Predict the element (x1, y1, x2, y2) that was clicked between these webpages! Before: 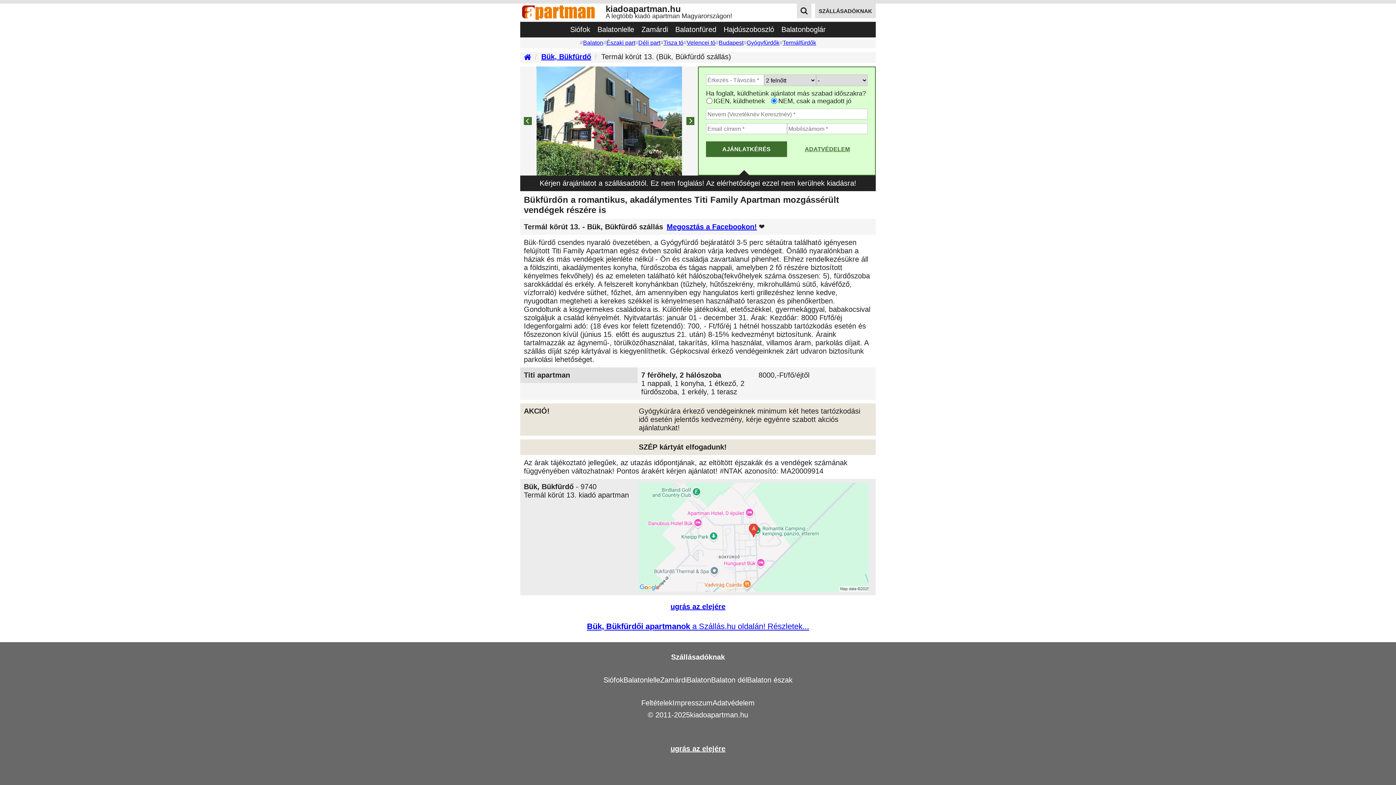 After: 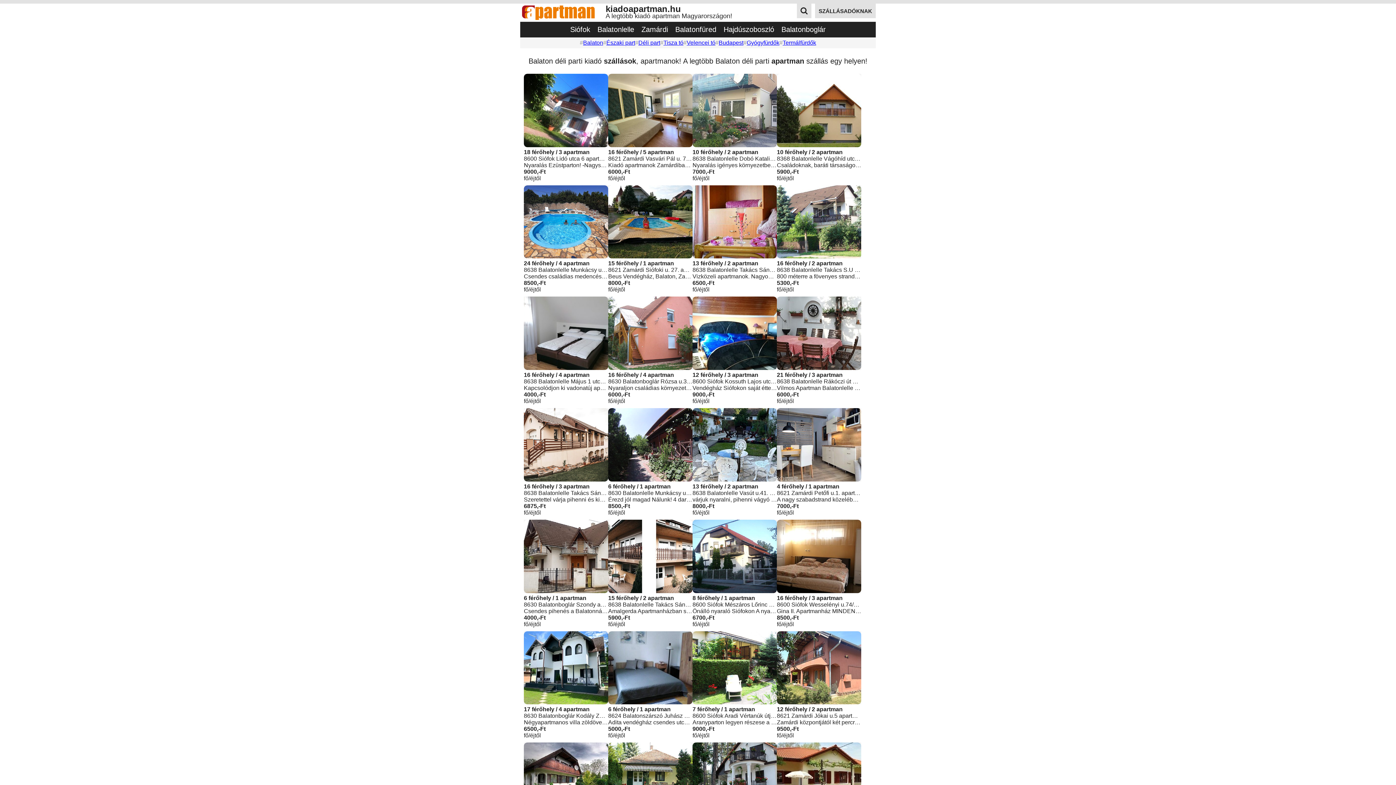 Action: bbox: (711, 676, 747, 684) label: Balaton dél